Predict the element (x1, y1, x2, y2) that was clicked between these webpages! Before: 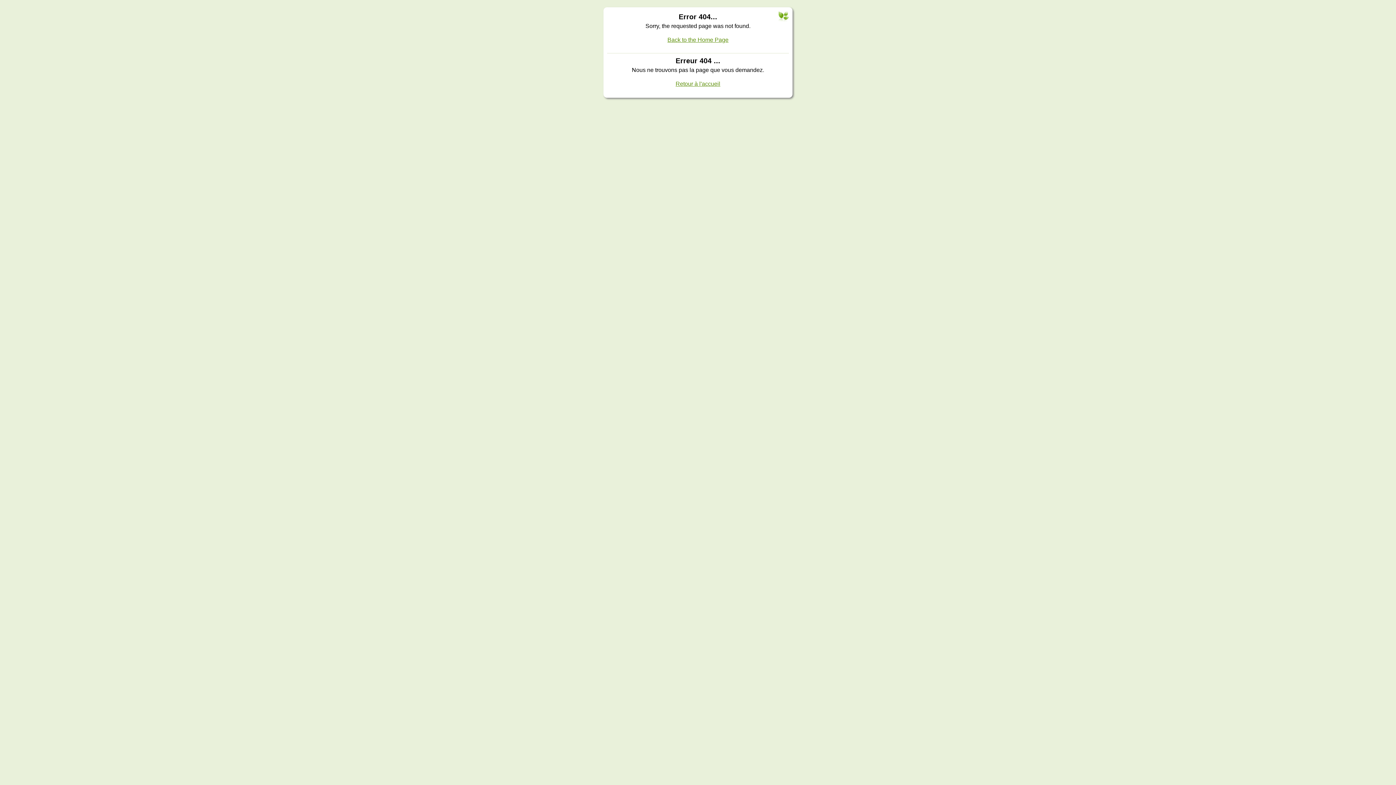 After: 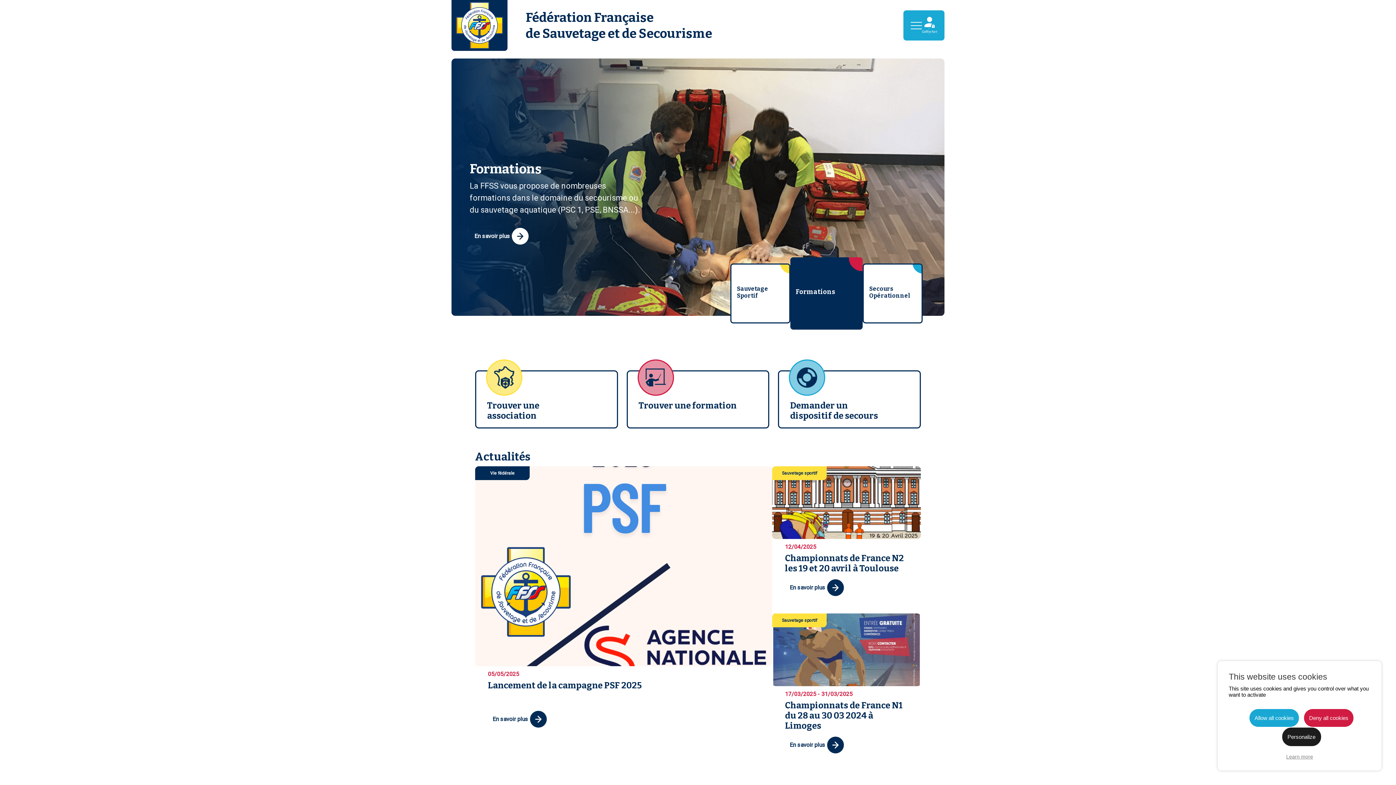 Action: bbox: (667, 36, 728, 42) label: Back to the Home Page